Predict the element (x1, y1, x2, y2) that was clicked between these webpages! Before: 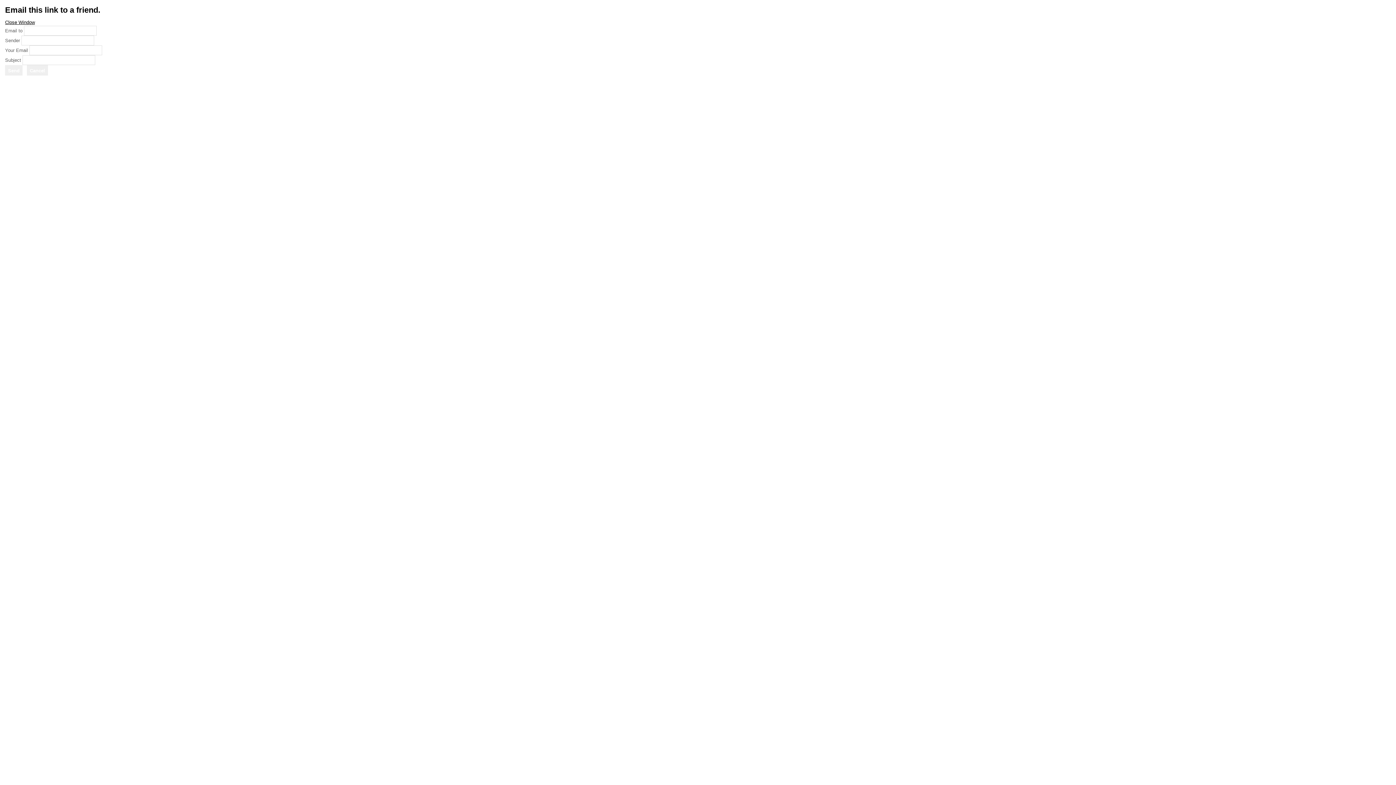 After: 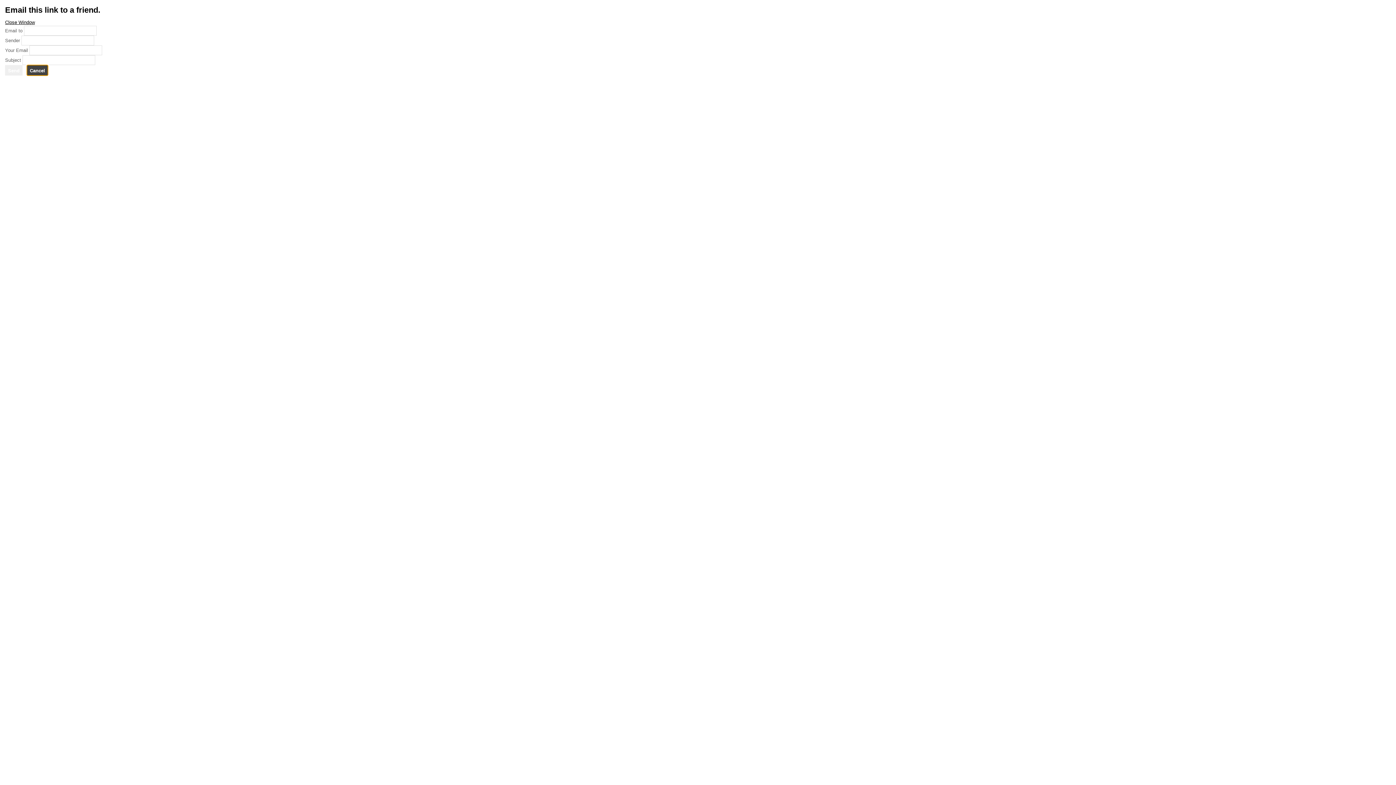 Action: label: Cancel bbox: (26, 65, 48, 75)